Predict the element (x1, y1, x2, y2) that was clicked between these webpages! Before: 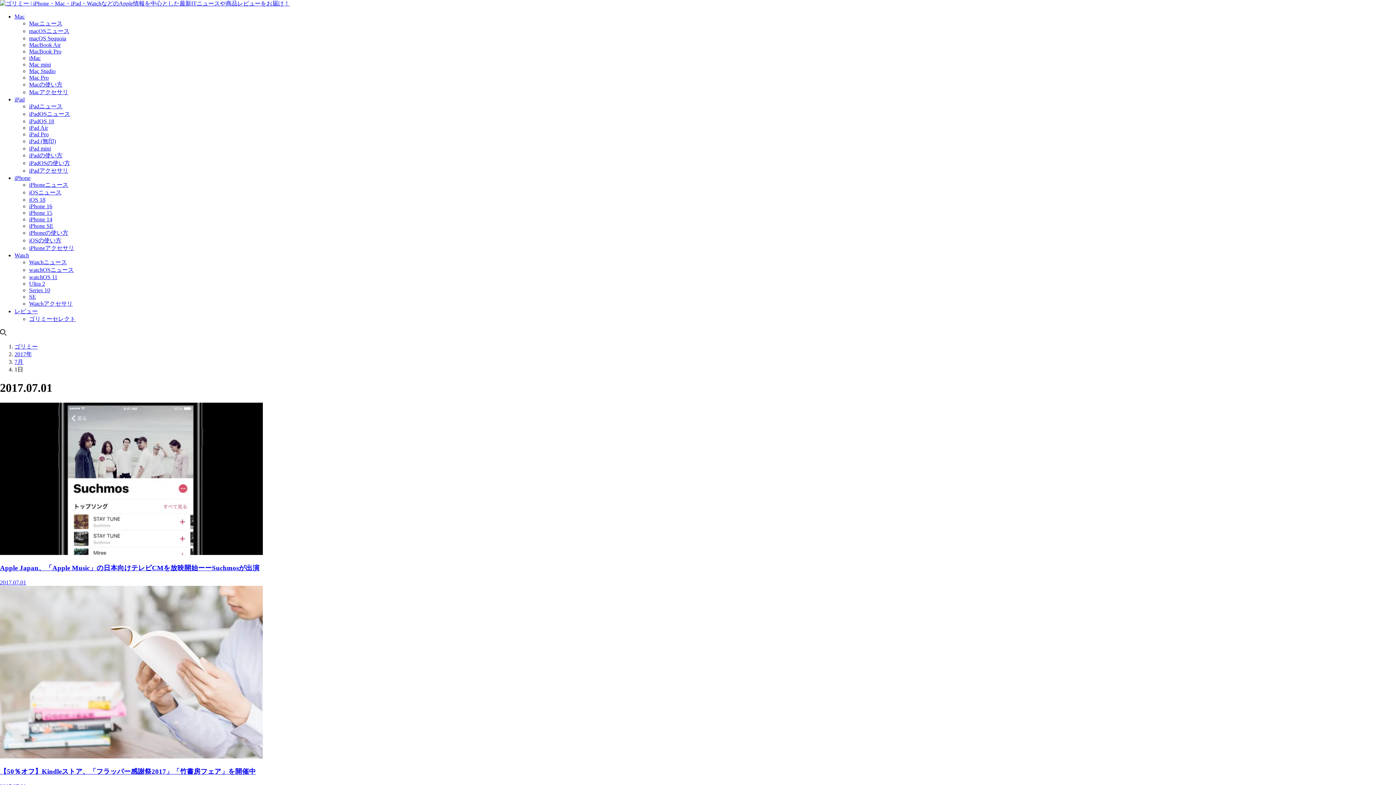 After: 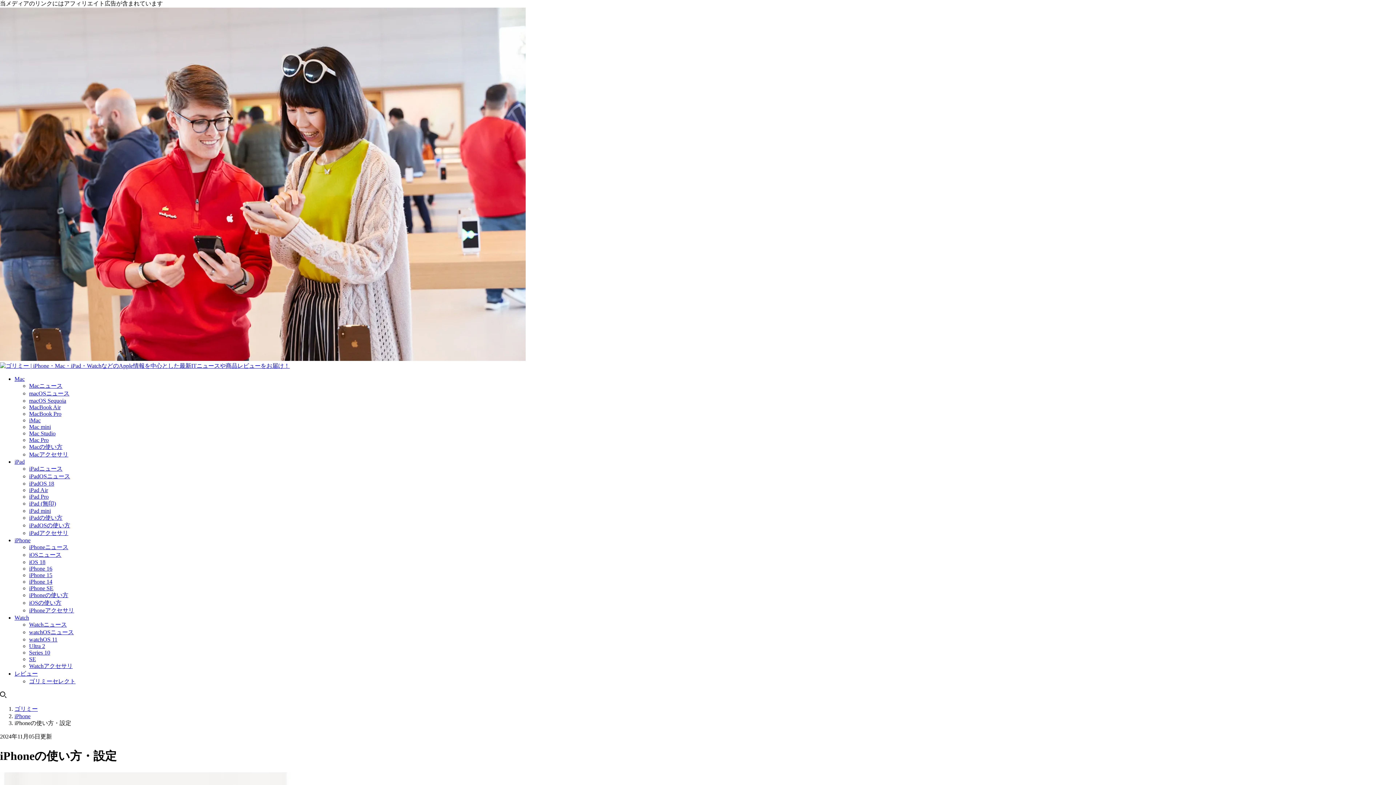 Action: bbox: (29, 229, 68, 236) label: iPhoneの使い方